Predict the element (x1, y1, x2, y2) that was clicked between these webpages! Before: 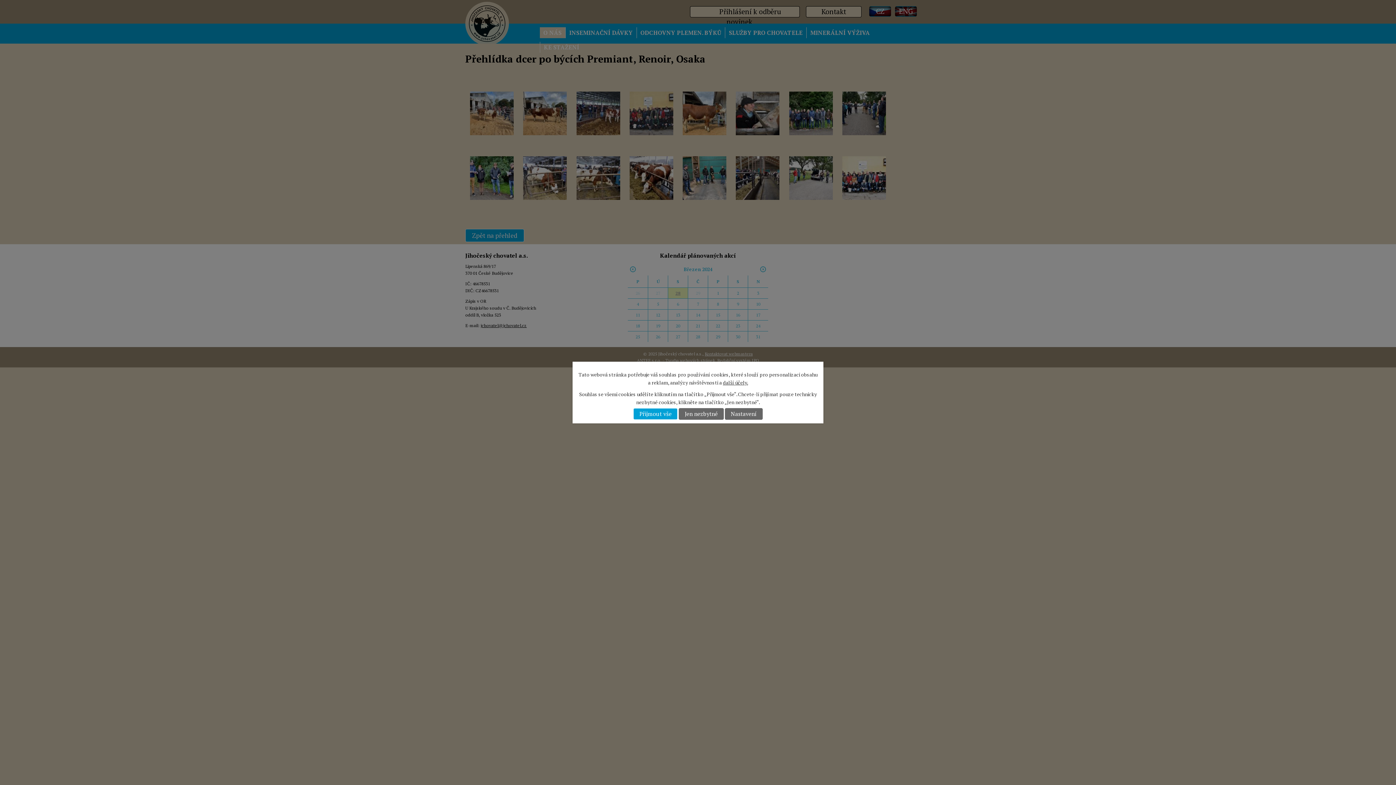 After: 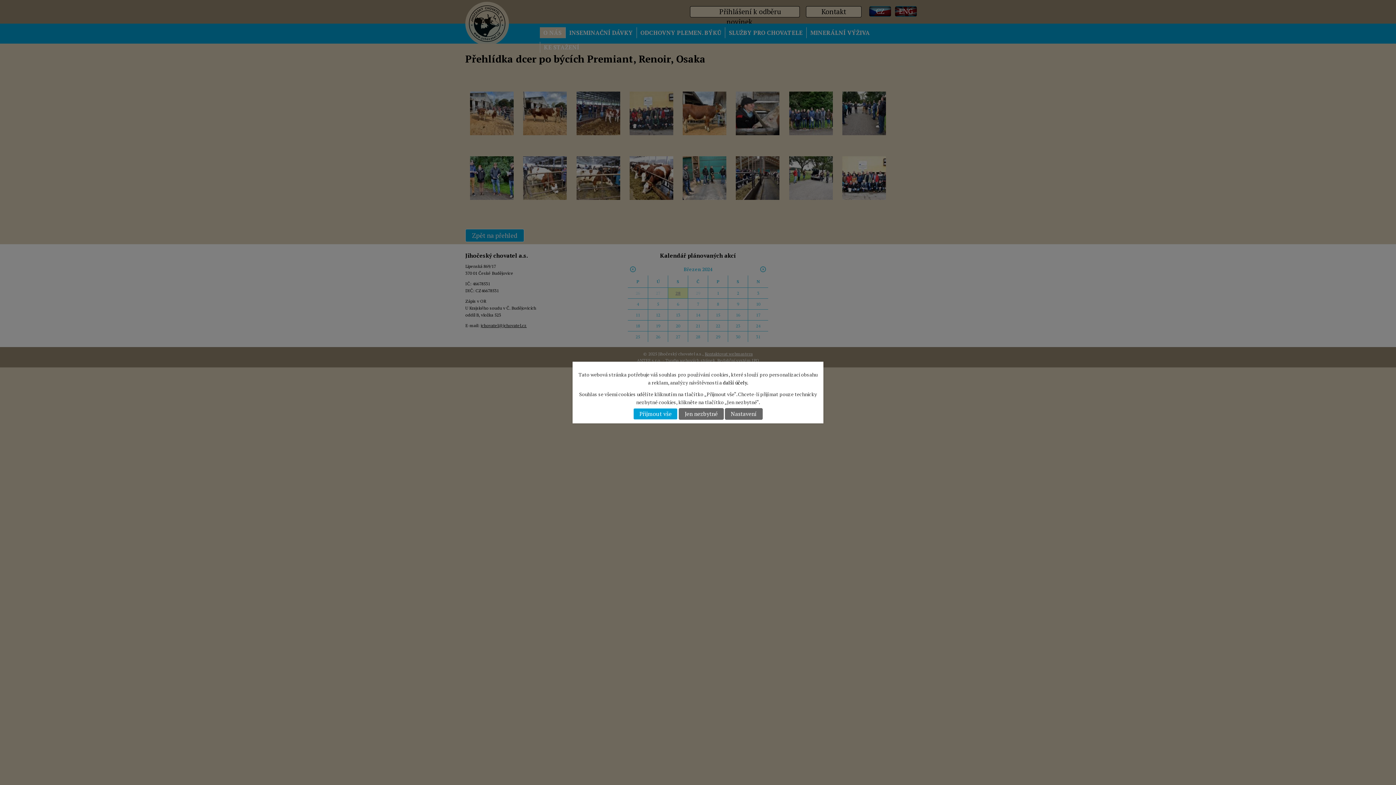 Action: label: další účely. bbox: (723, 379, 748, 386)